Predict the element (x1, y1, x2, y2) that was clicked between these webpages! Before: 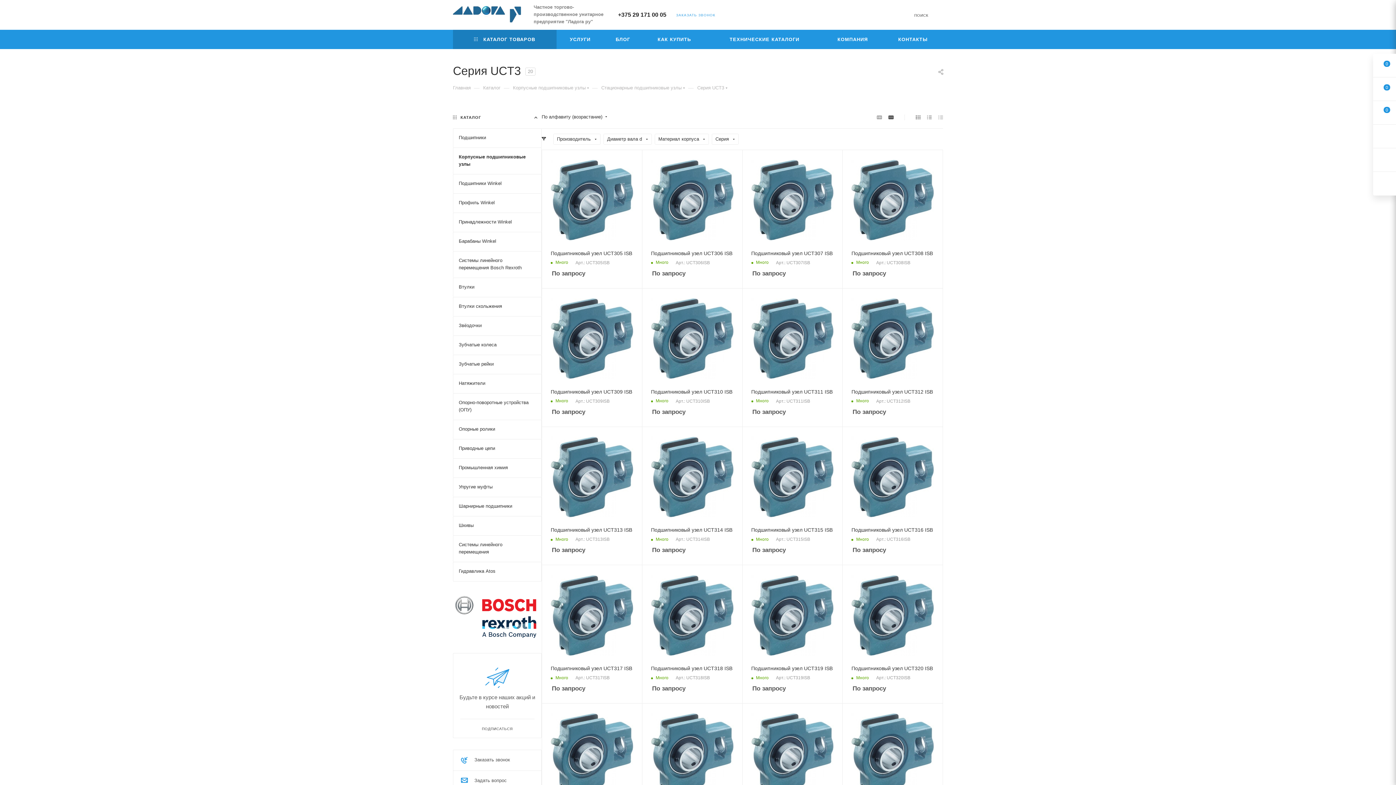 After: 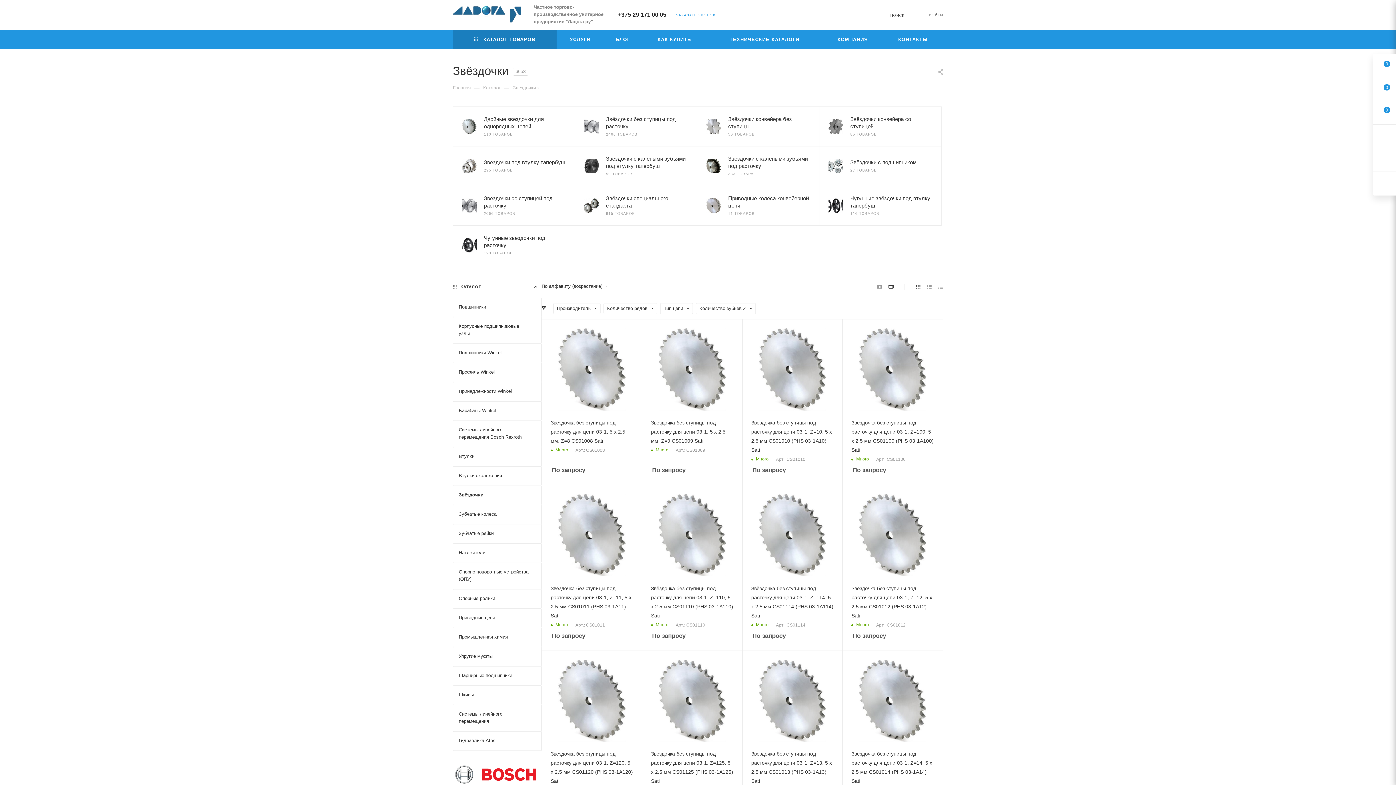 Action: label: Звёздочки bbox: (453, 316, 541, 335)